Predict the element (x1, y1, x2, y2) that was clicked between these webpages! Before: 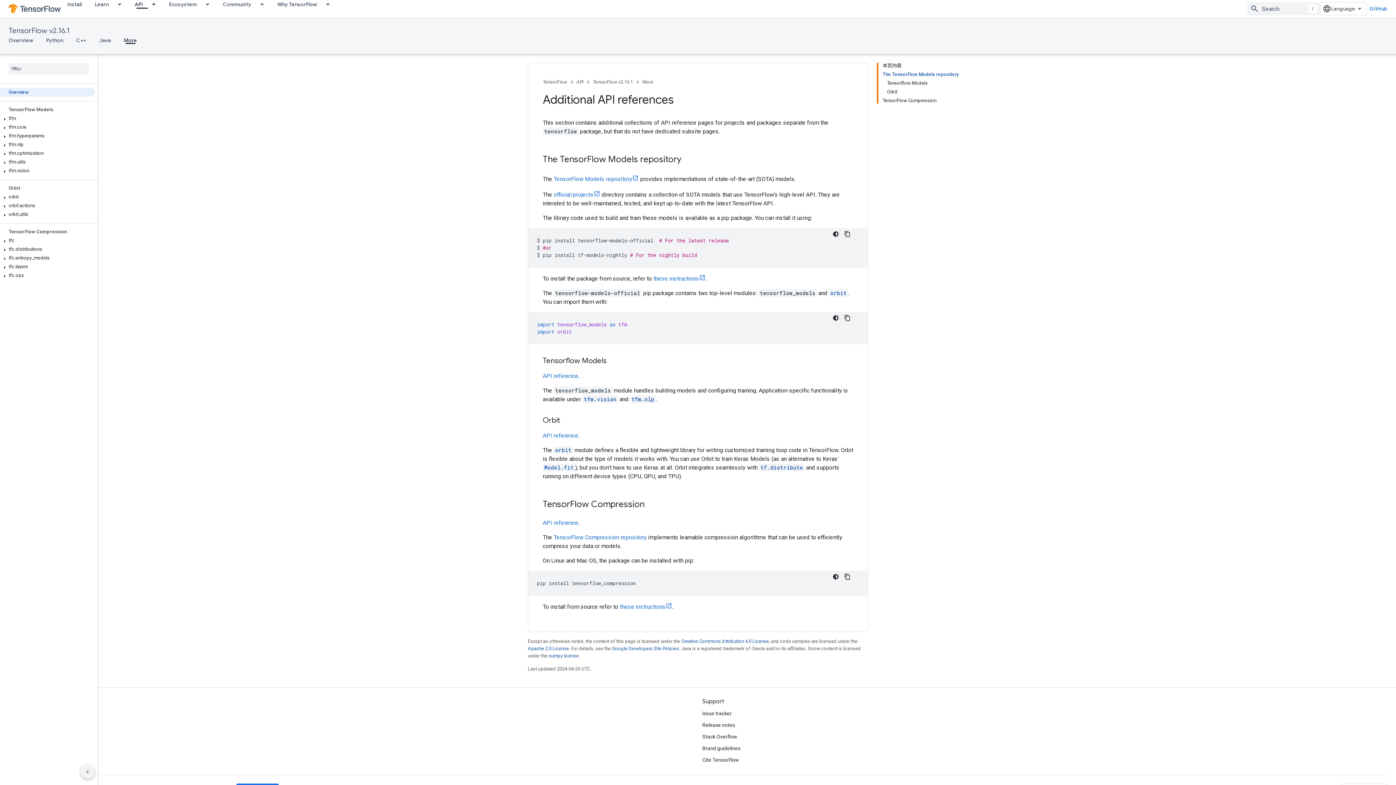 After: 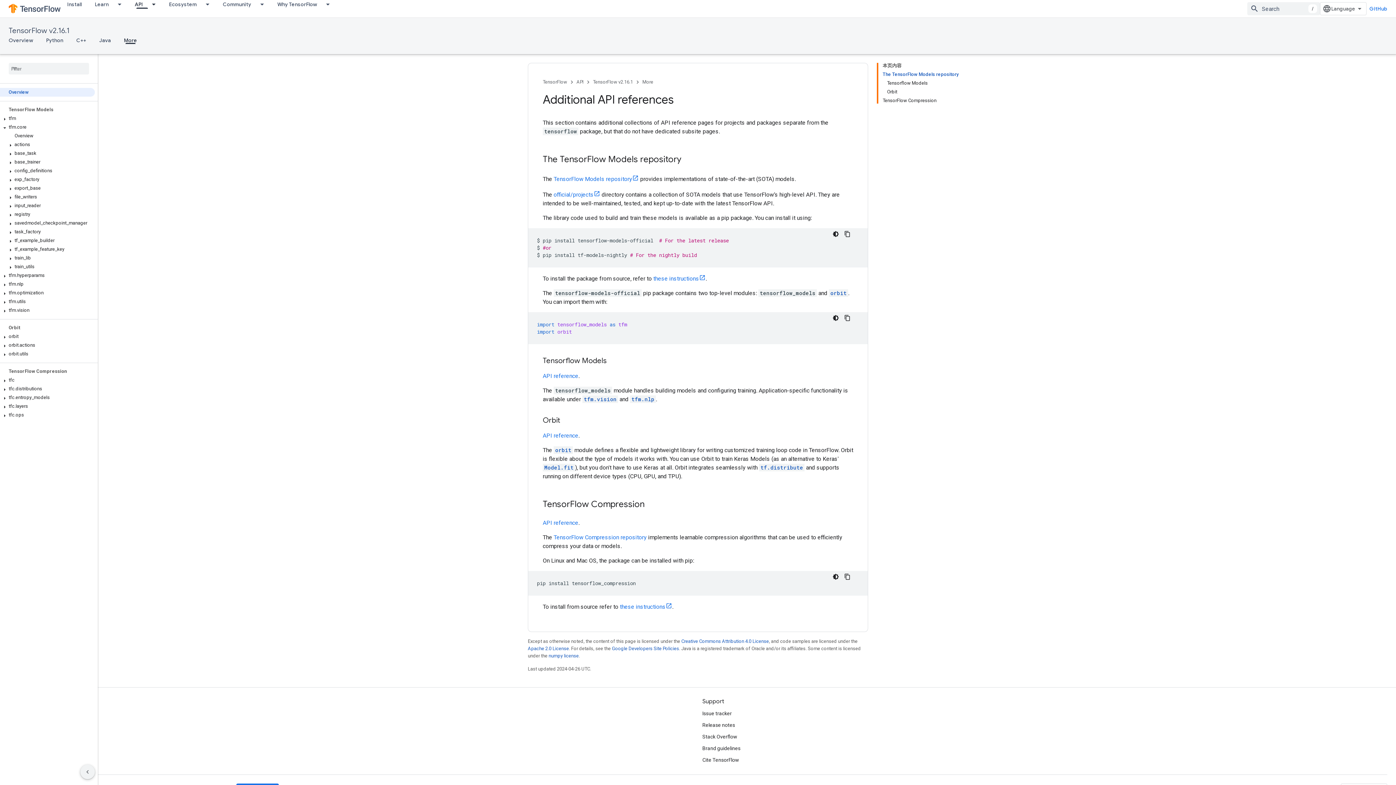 Action: bbox: (0, 124, 9, 131)